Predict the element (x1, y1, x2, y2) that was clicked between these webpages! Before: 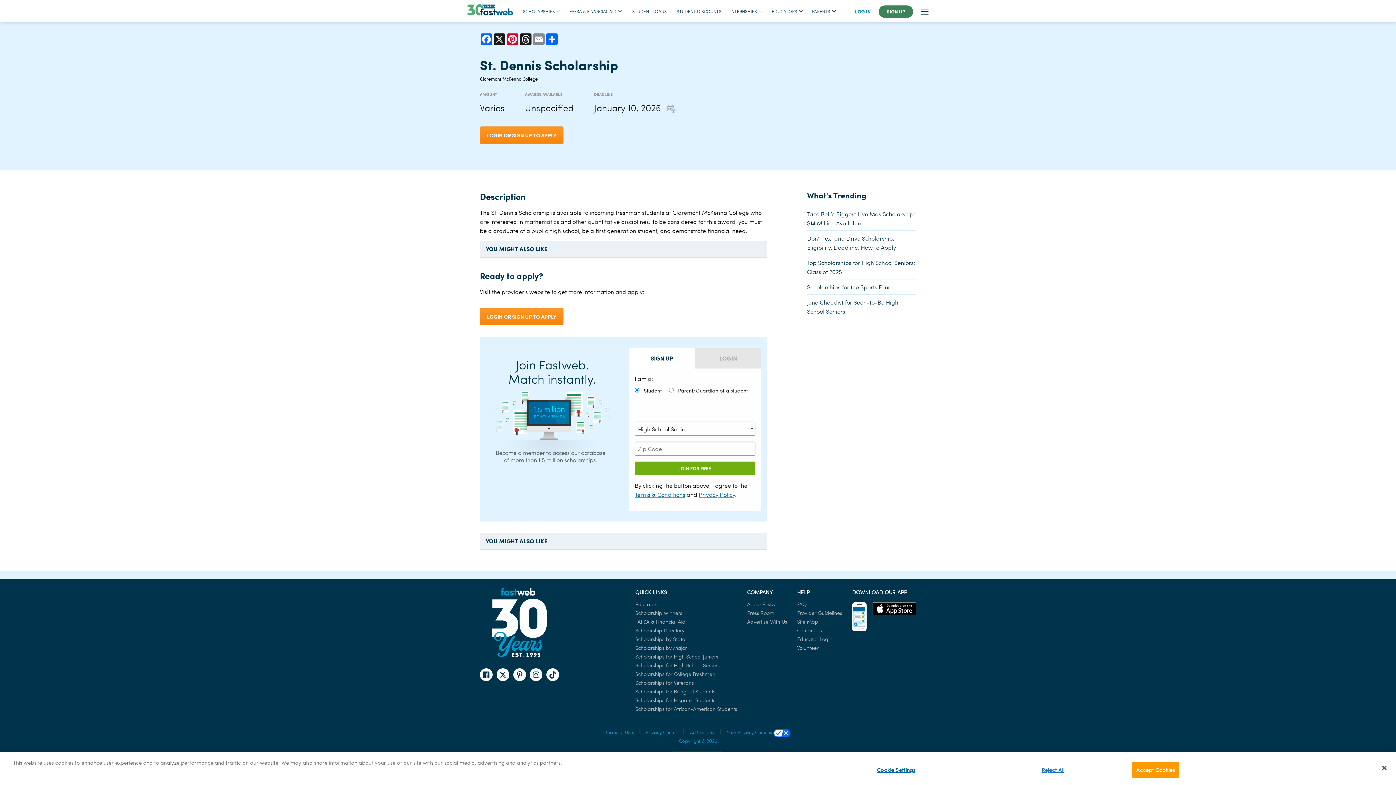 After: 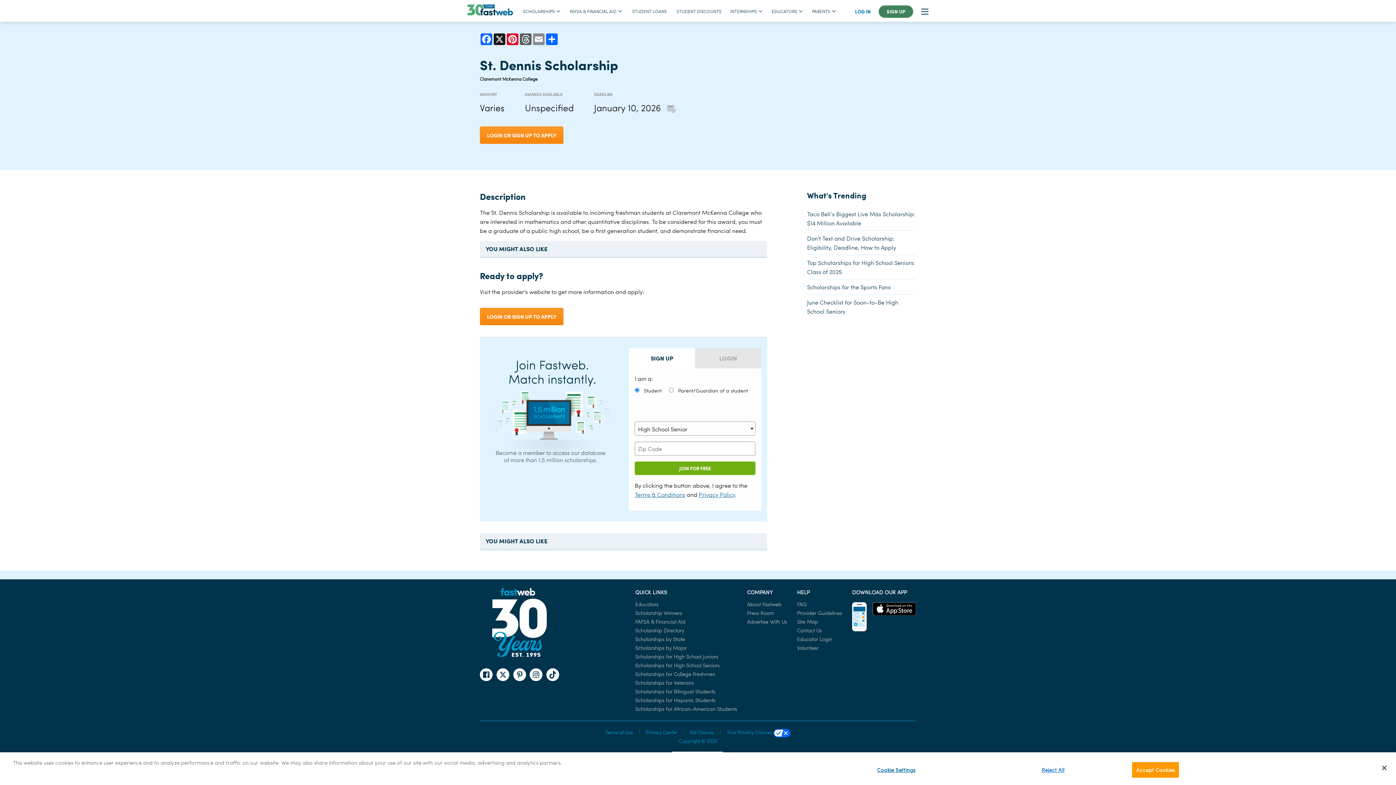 Action: bbox: (519, 33, 532, 45) label: Threads